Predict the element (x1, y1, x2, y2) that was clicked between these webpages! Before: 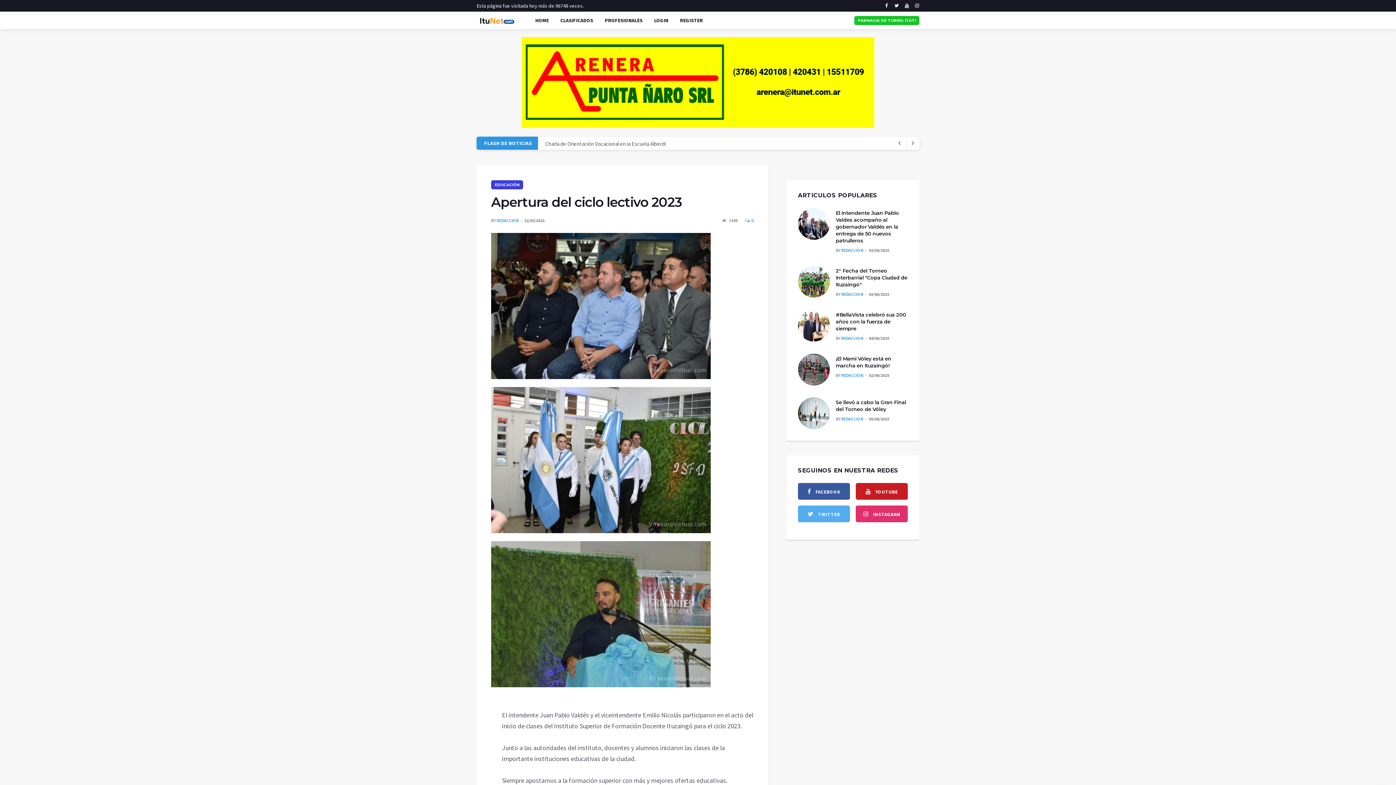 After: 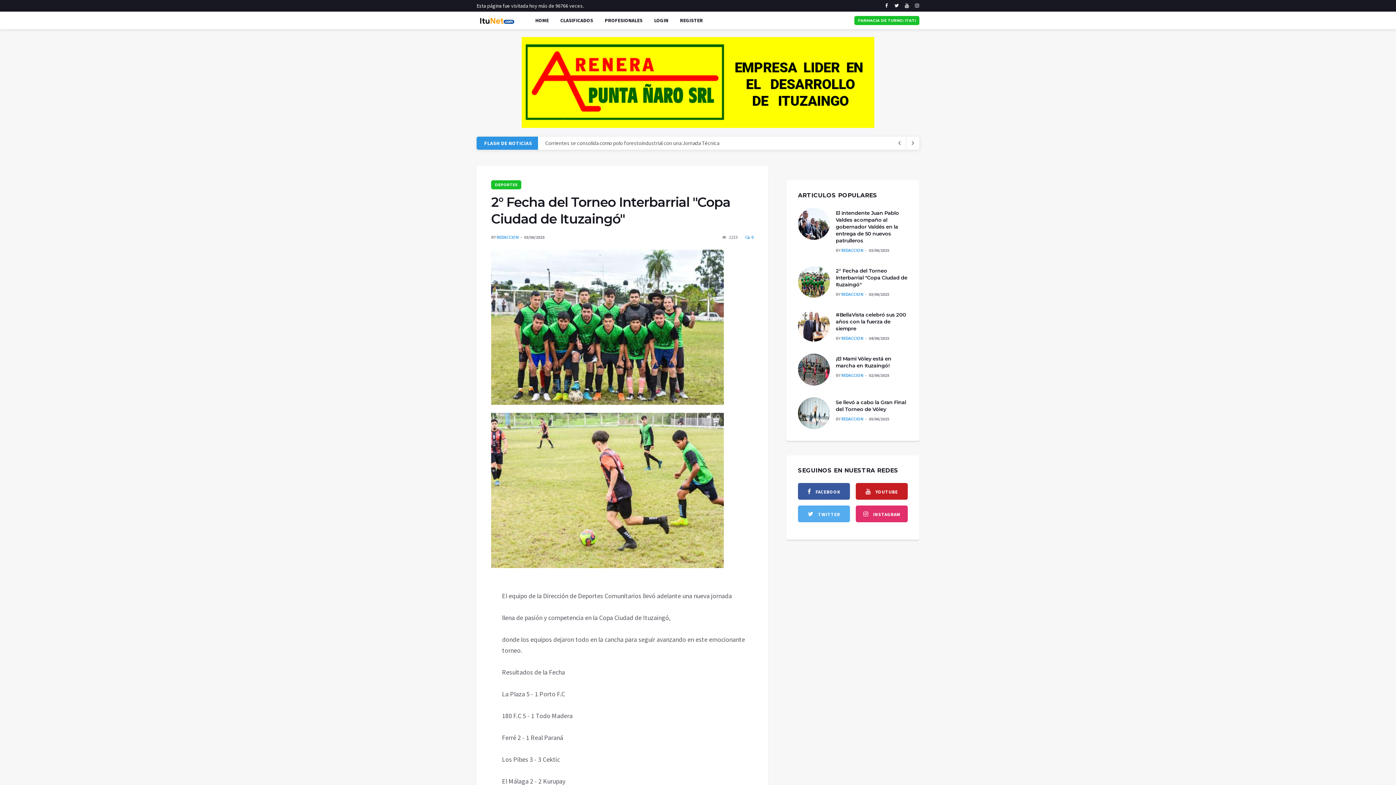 Action: label: 2° Fecha del Torneo Interbarrial "Copa Ciudad de Ituzaingó" bbox: (836, 267, 907, 288)